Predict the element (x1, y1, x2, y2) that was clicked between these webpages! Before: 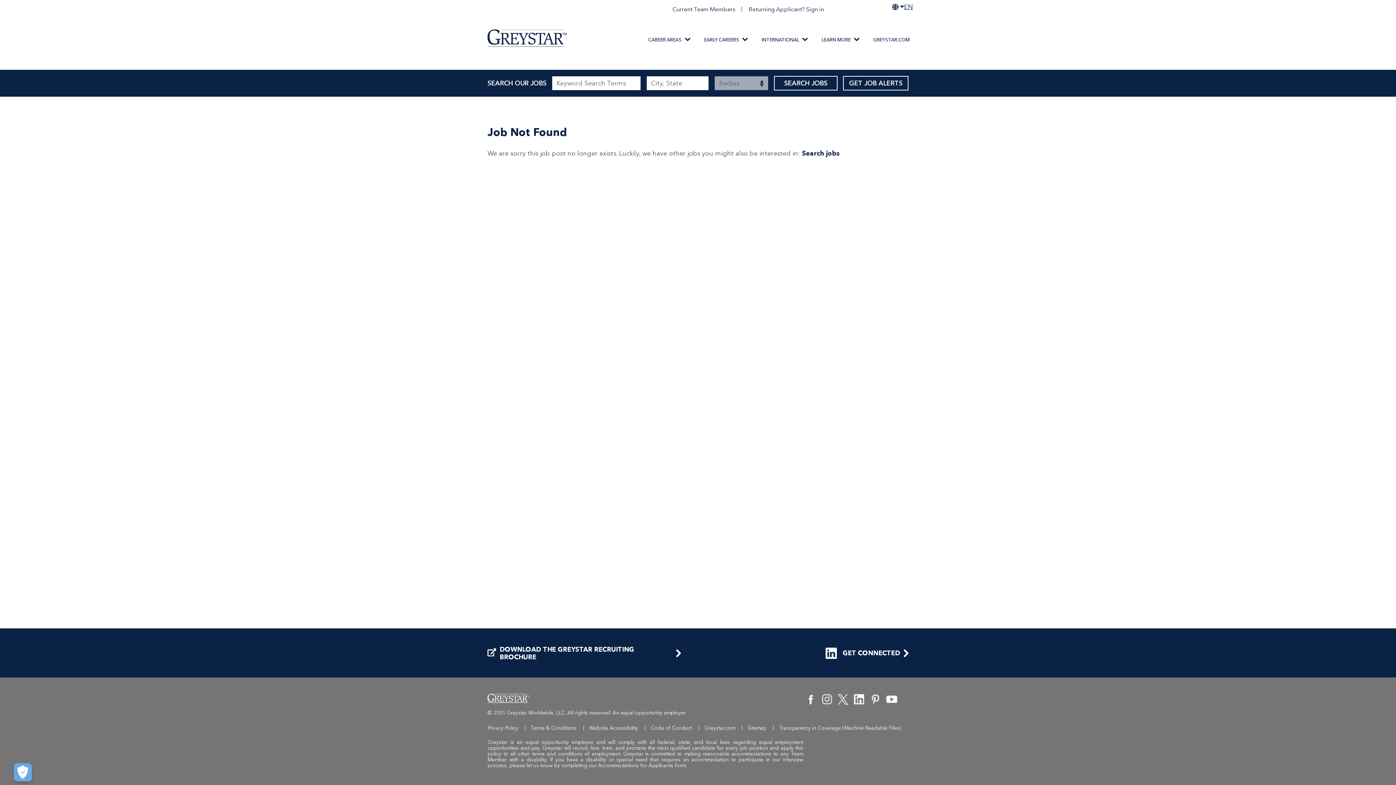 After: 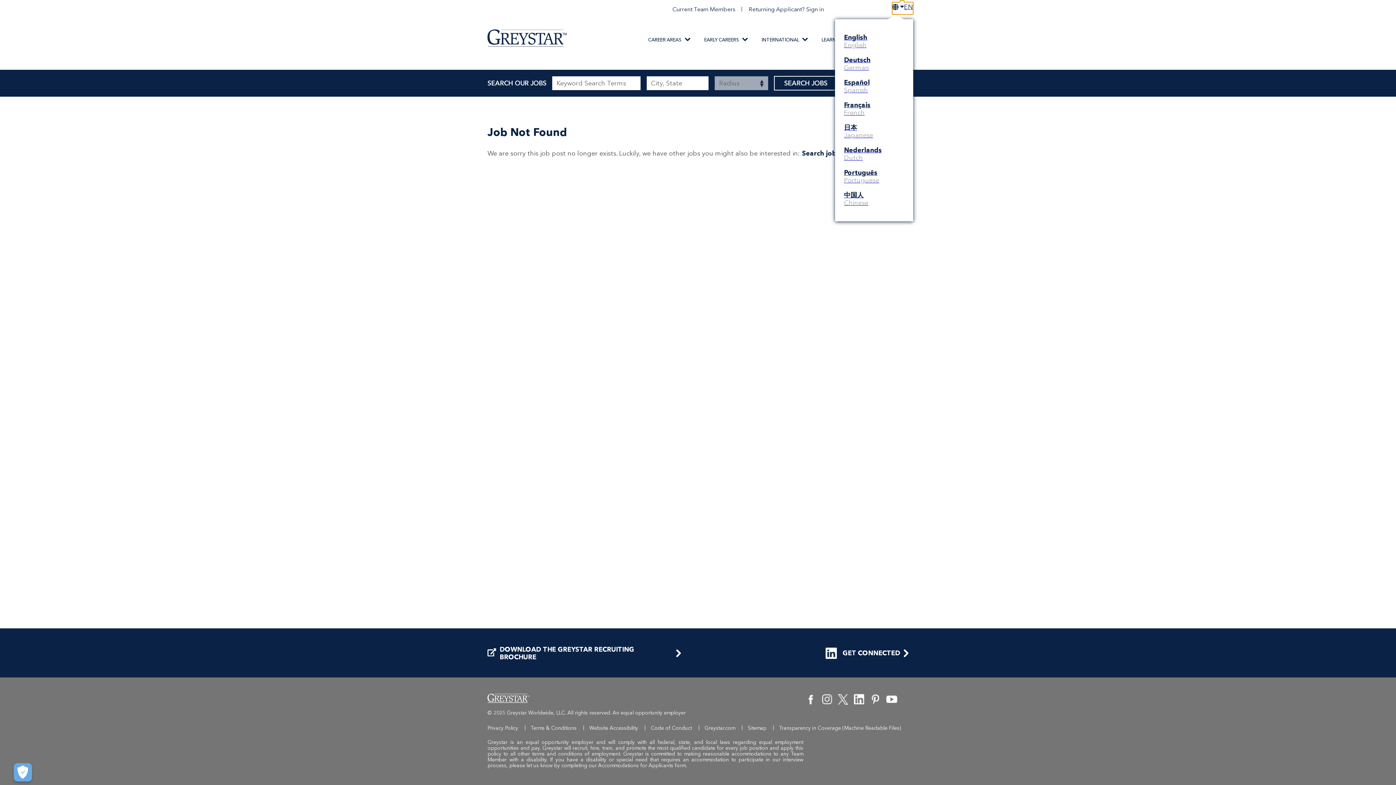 Action: label: EN bbox: (892, 2, 913, 14)